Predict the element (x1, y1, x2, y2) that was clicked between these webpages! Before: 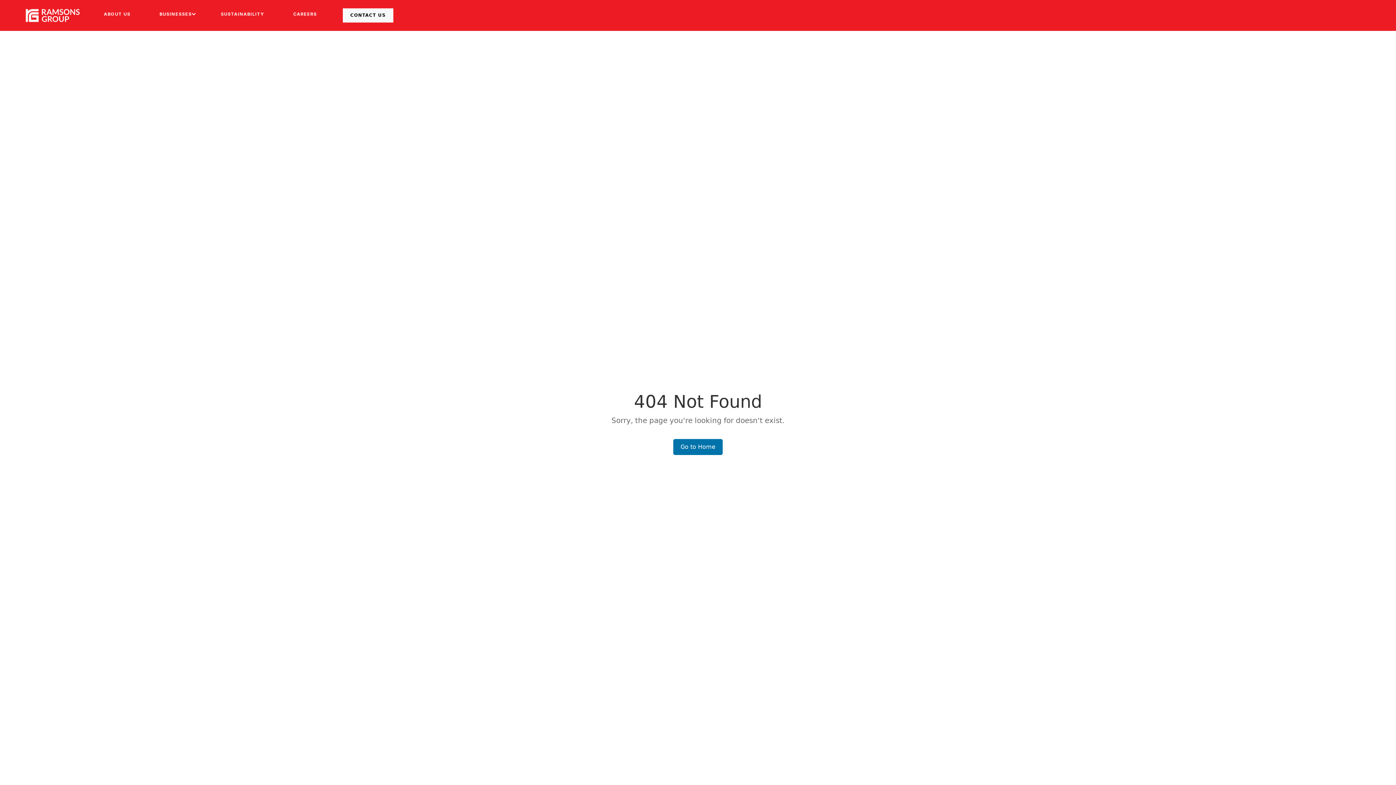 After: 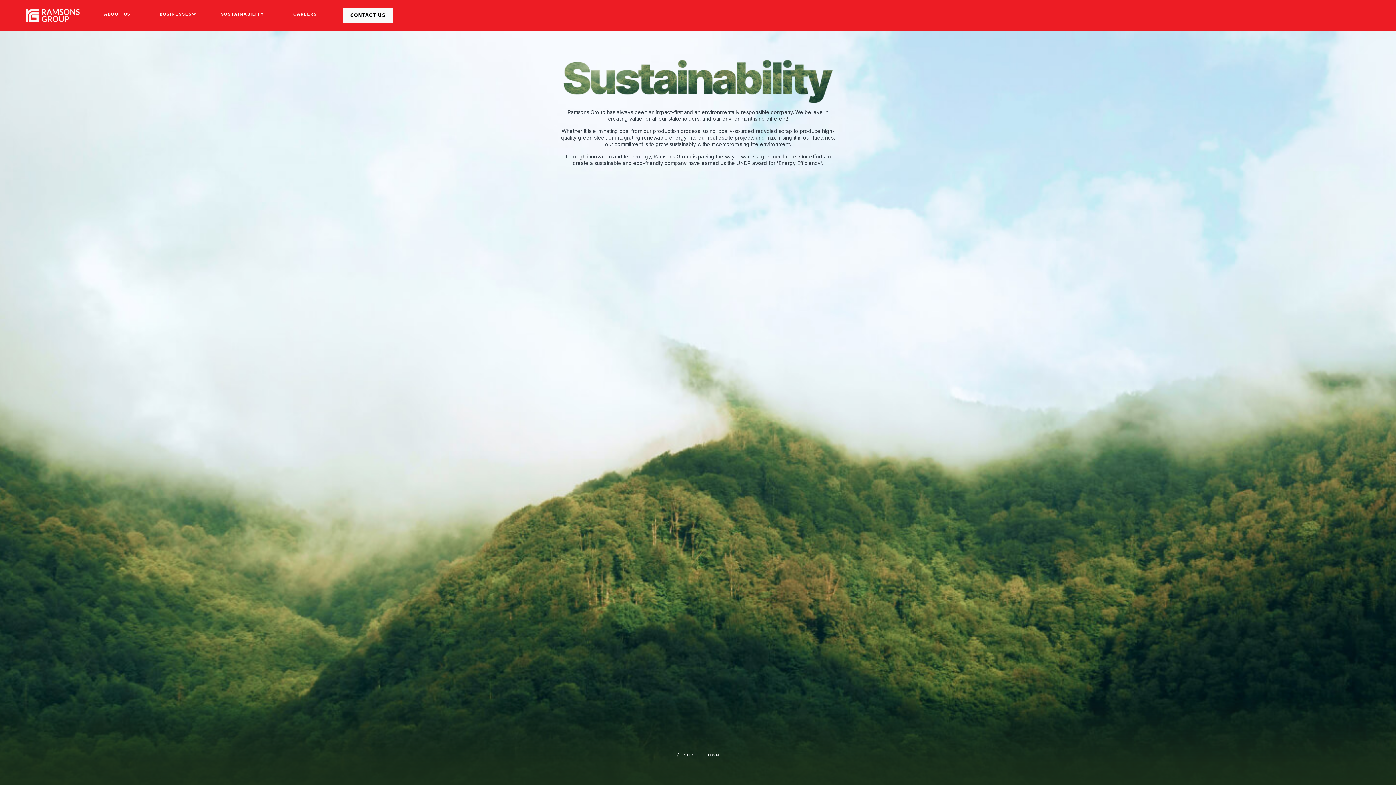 Action: label: SUSTAINABILITY bbox: (217, 8, 267, 19)